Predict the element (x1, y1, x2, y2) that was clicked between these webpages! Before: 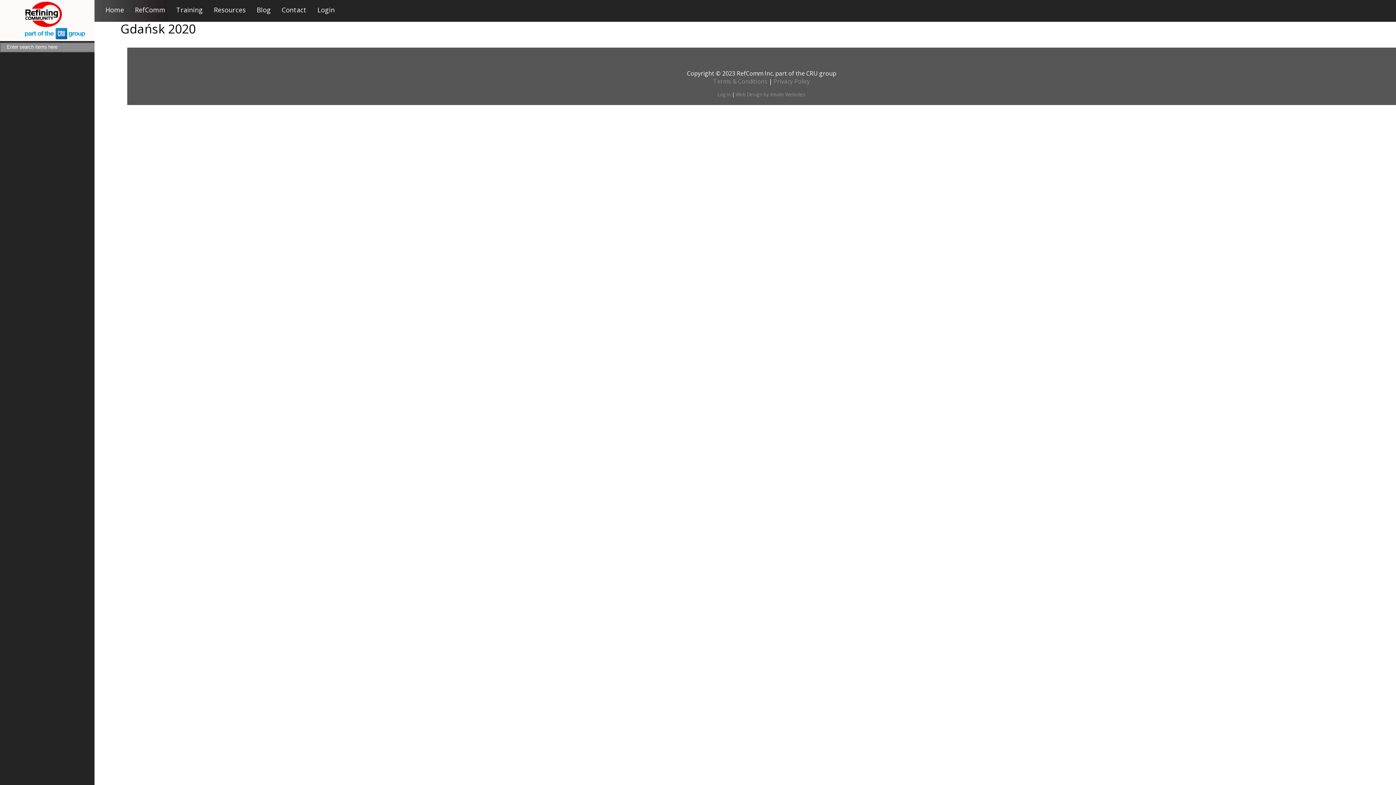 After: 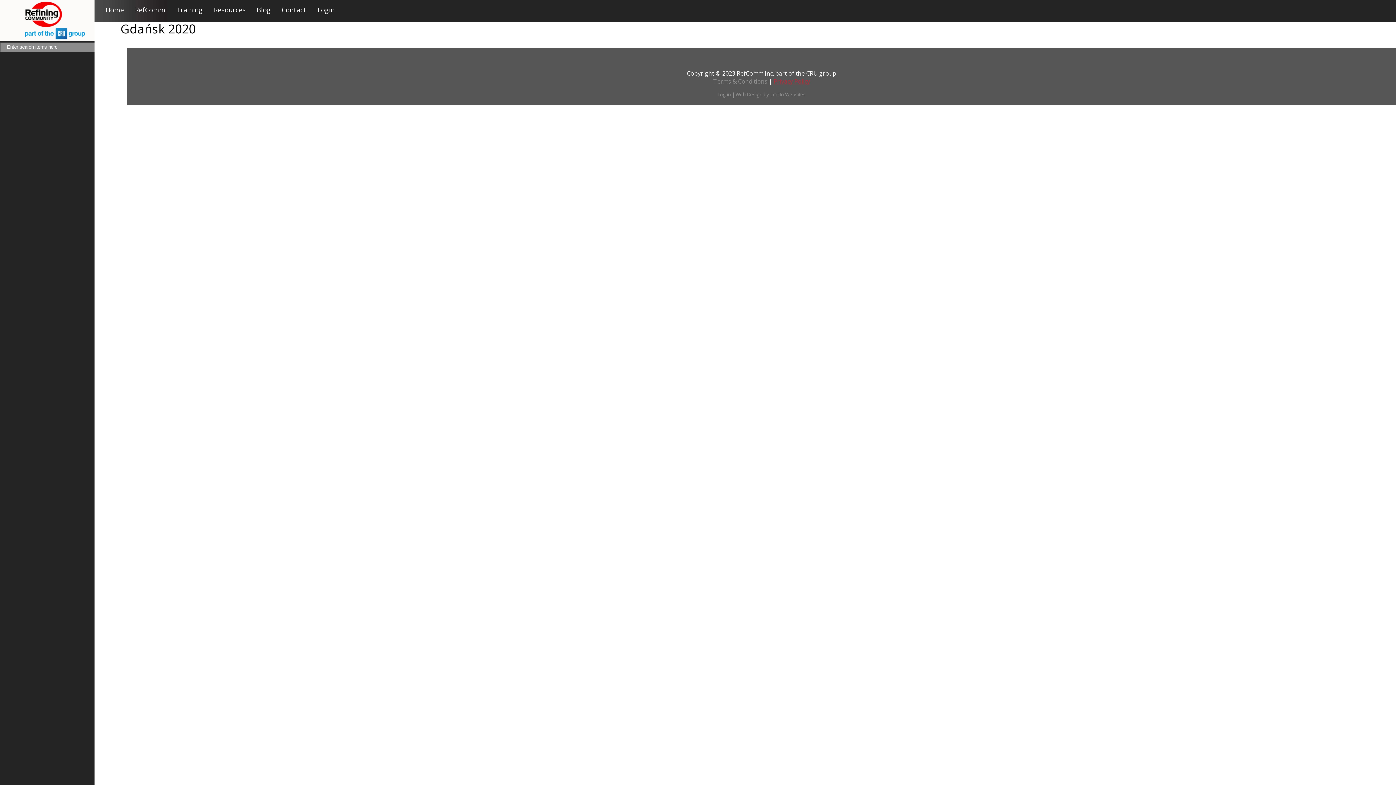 Action: bbox: (773, 77, 810, 85) label: Privacy Policy